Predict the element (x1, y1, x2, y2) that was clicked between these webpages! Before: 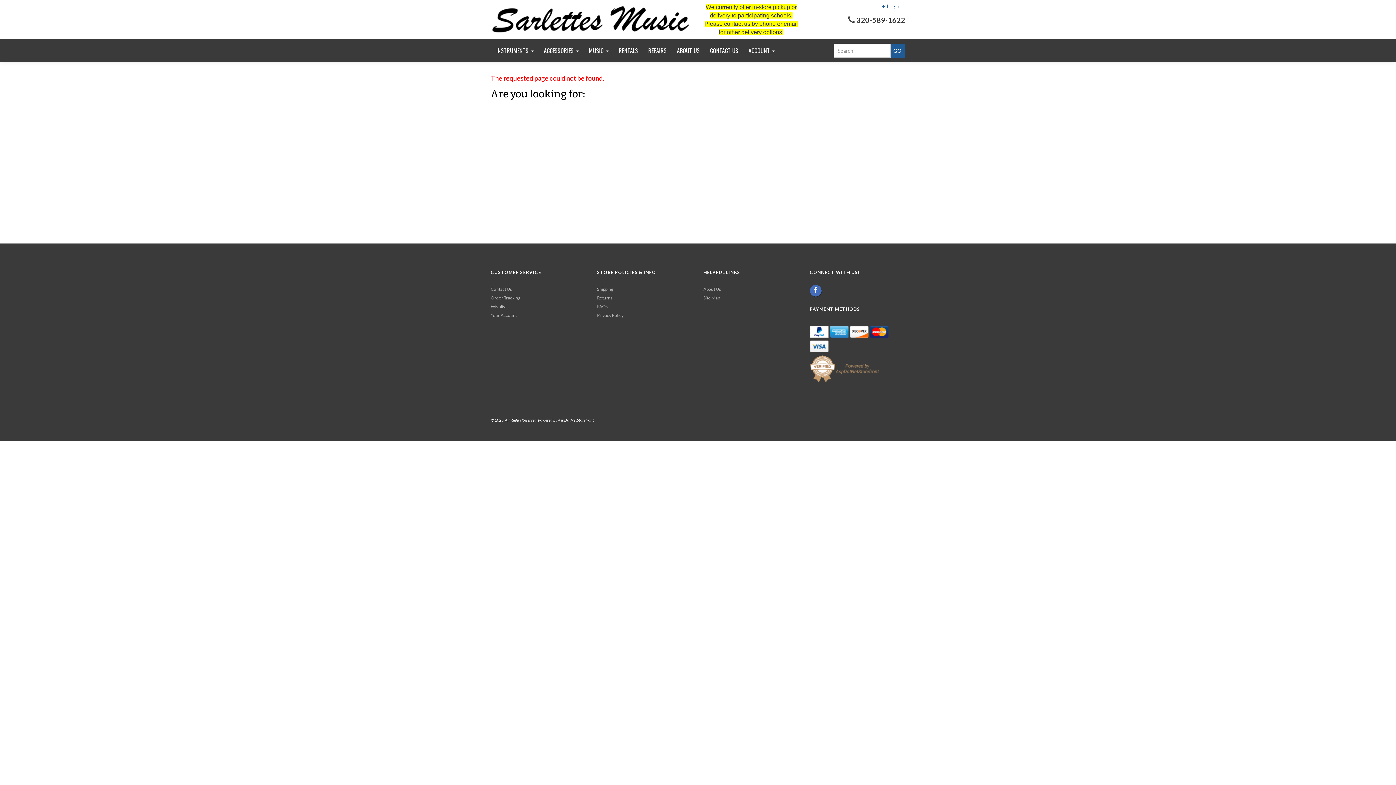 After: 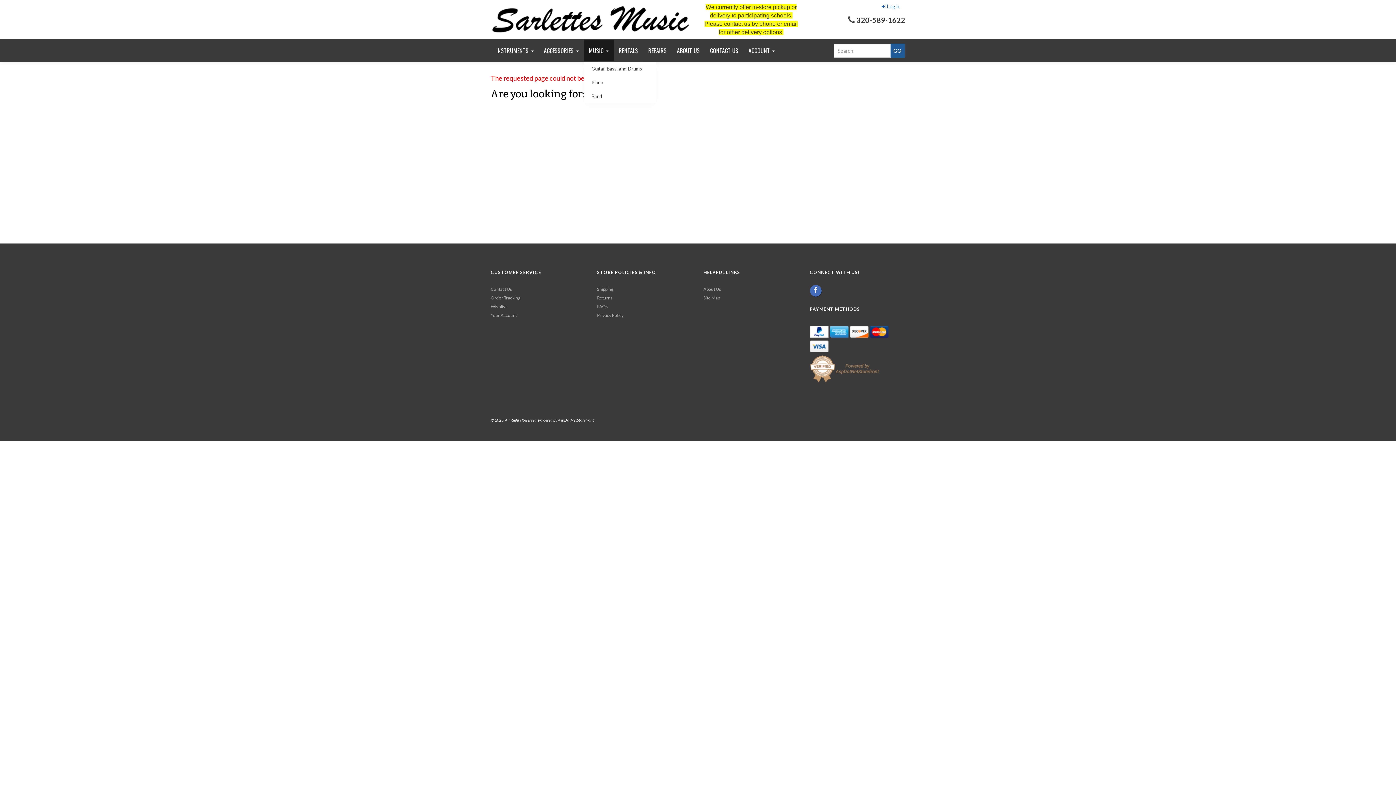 Action: label: MUSIC  bbox: (584, 39, 613, 61)